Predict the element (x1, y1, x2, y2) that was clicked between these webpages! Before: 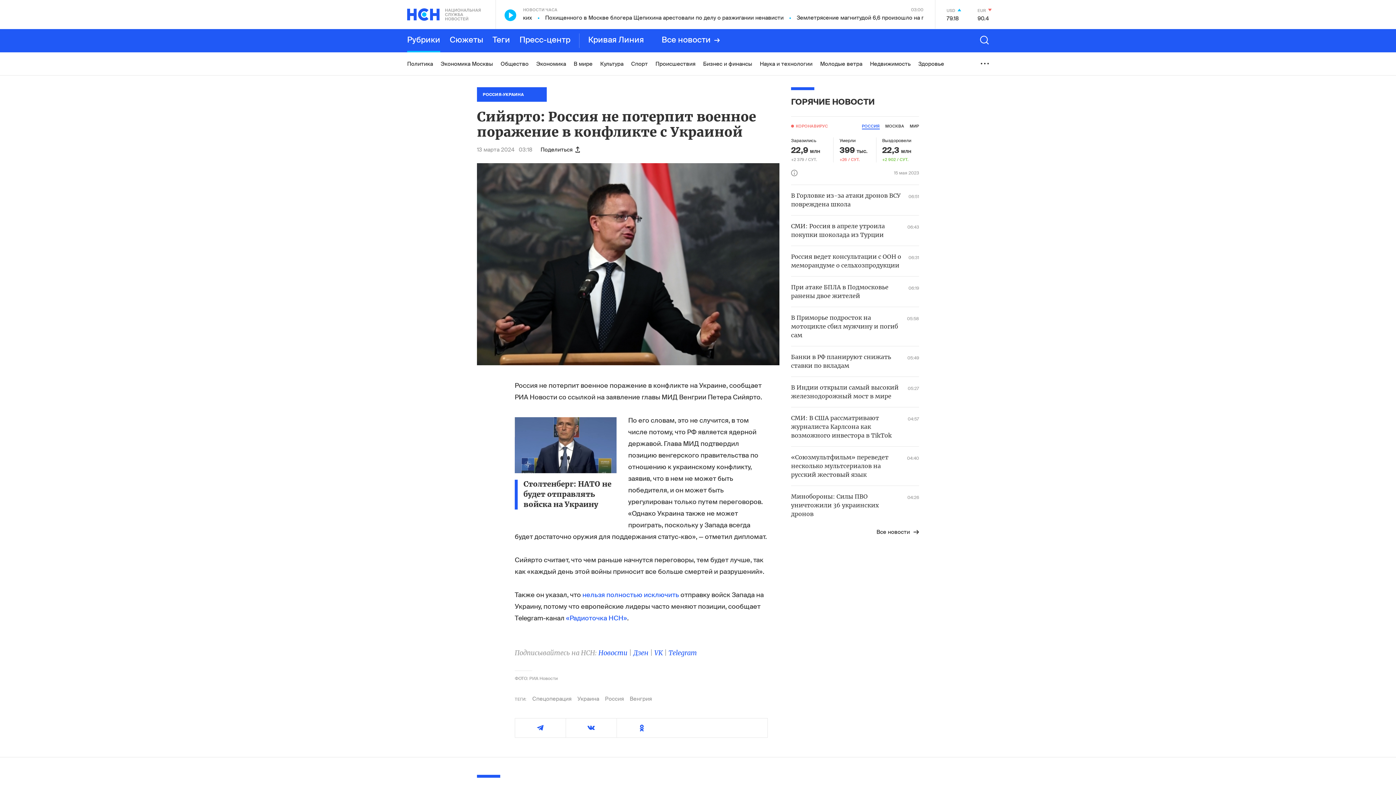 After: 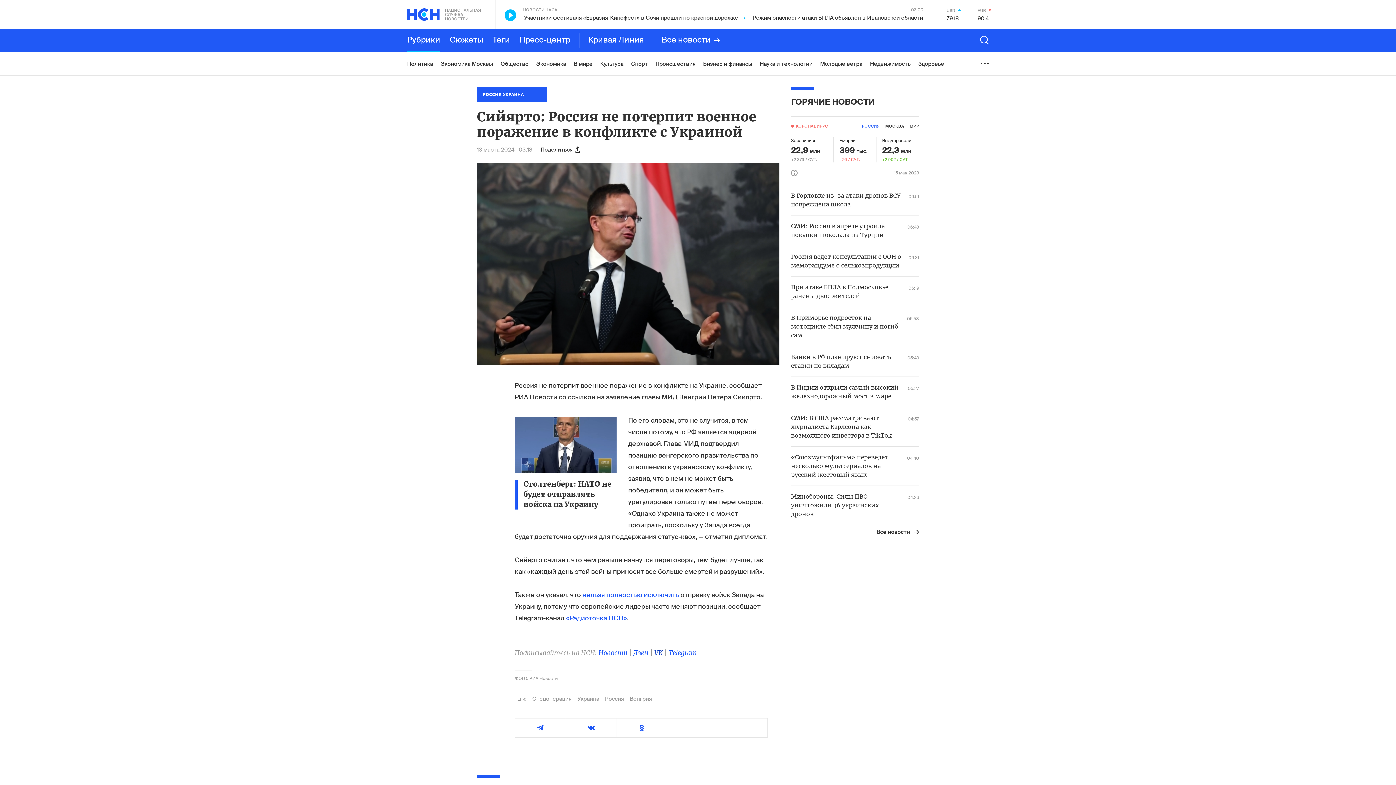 Action: label: VK bbox: (654, 649, 662, 657)